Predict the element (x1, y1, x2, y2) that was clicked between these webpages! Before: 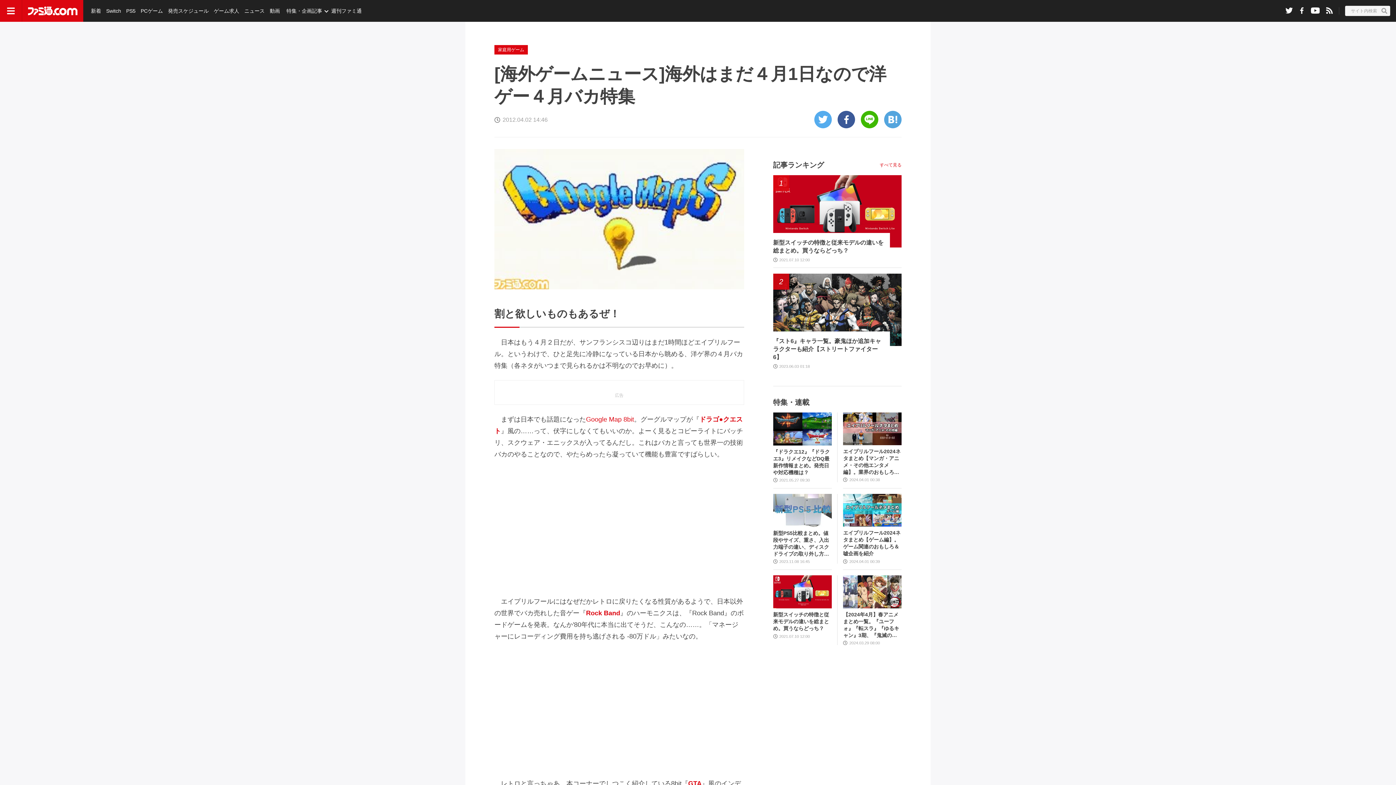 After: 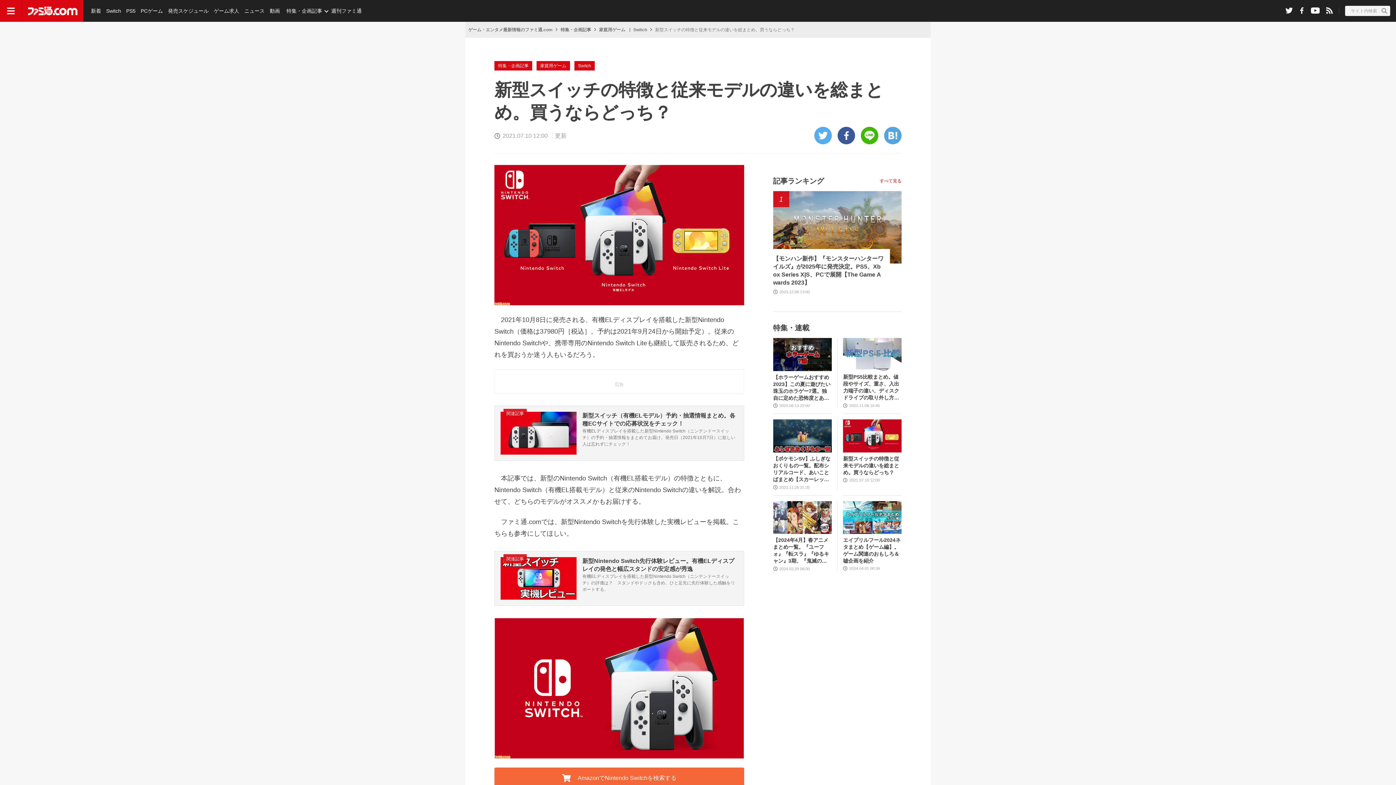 Action: label: 1 bbox: (773, 211, 901, 283)